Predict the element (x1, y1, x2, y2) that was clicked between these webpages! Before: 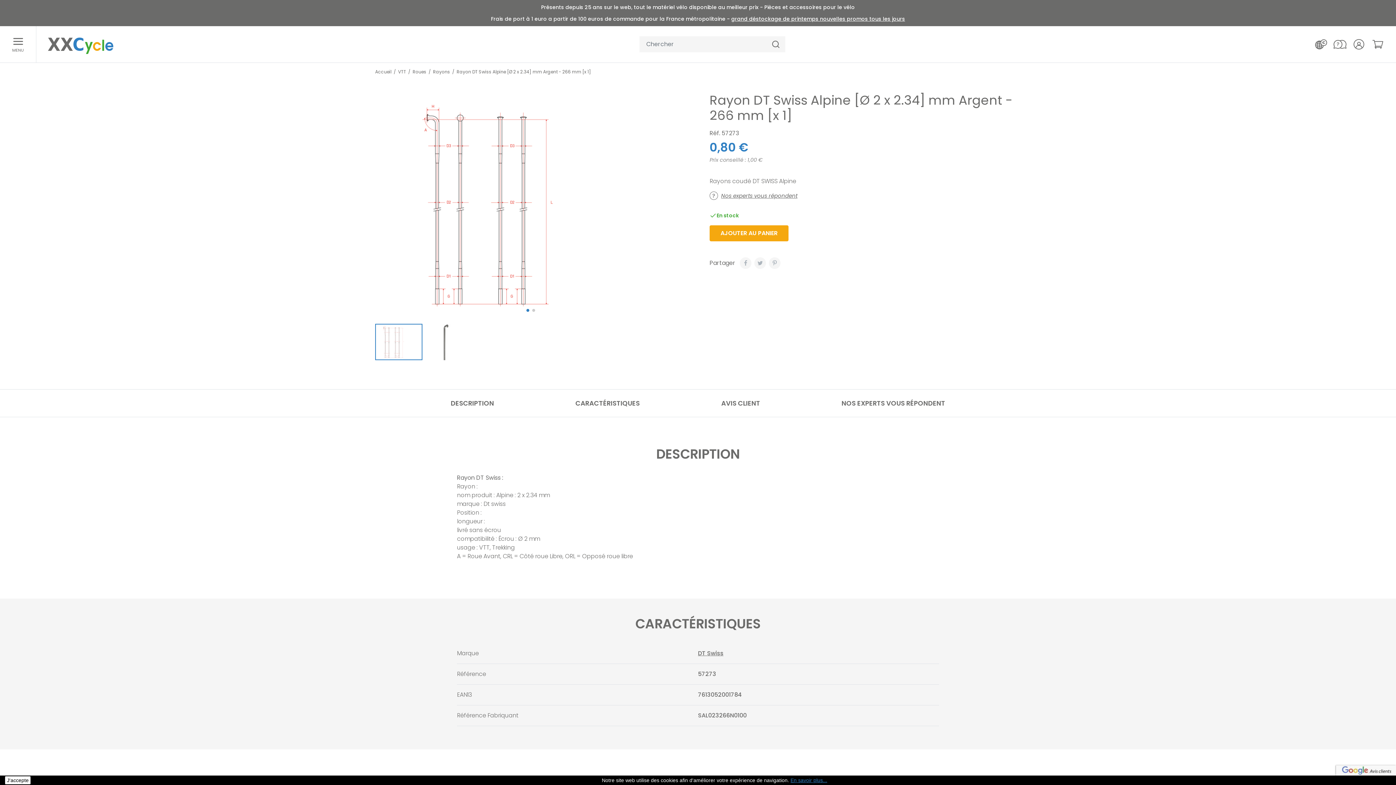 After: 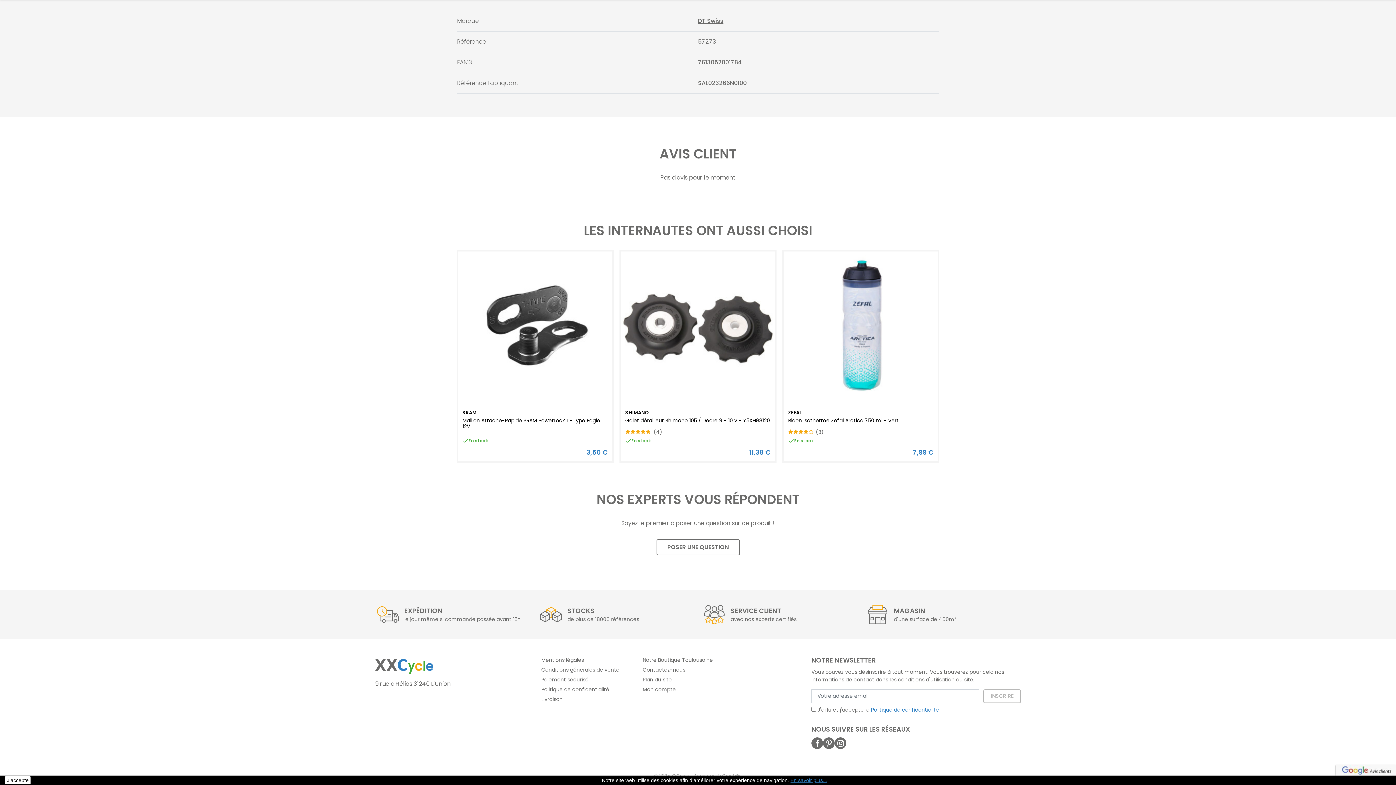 Action: bbox: (709, 192, 797, 199) label: ? Nos experts vous répondent